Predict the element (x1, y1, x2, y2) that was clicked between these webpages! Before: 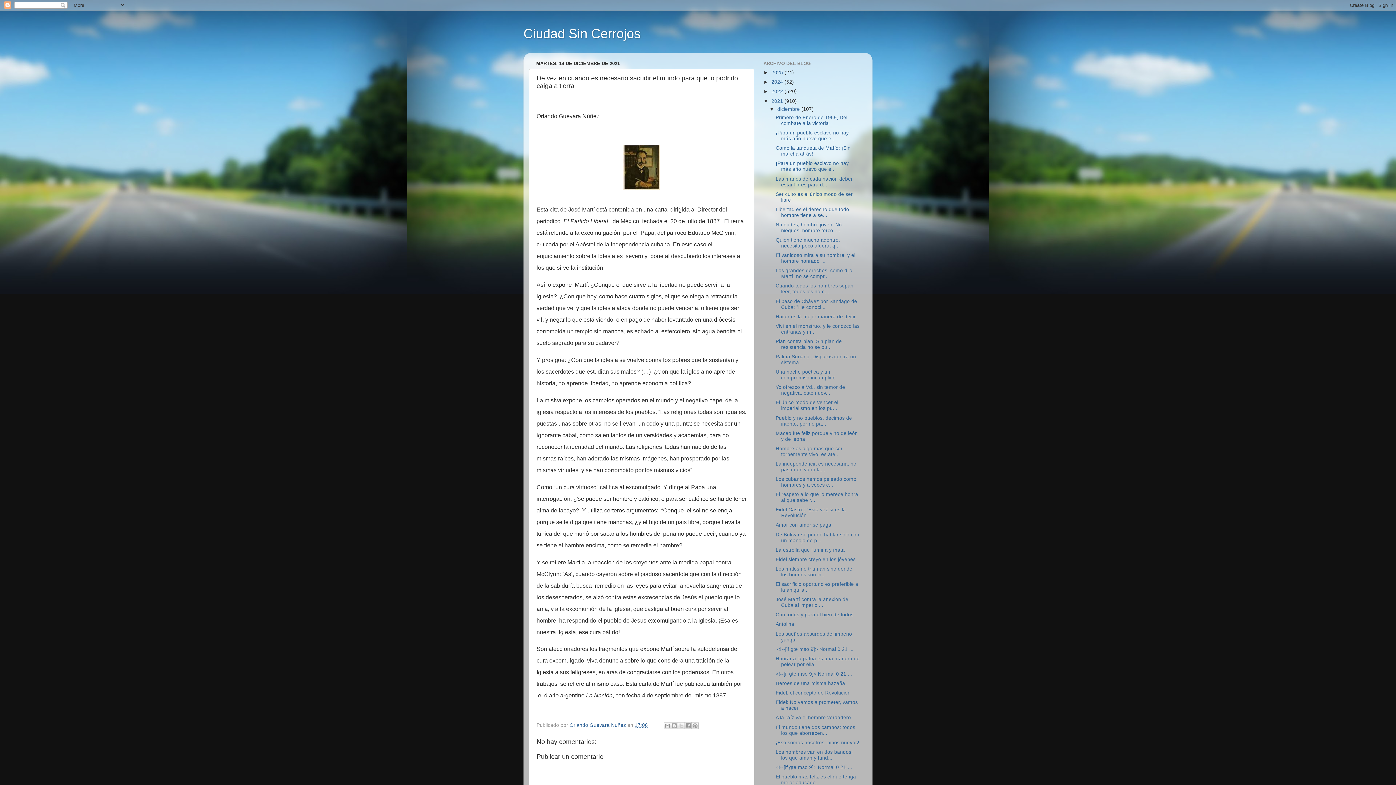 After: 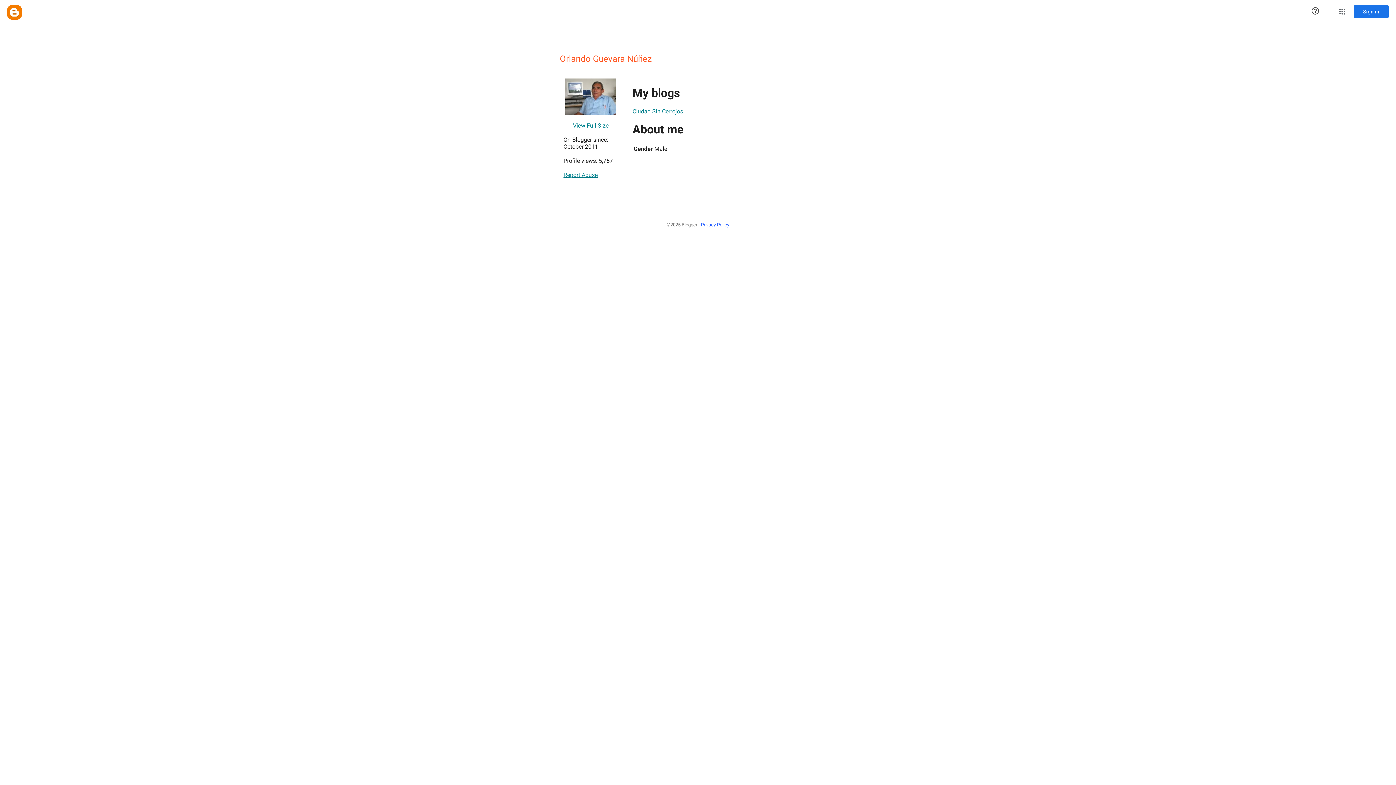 Action: bbox: (569, 722, 627, 728) label: Orlando Guevara Núñez 